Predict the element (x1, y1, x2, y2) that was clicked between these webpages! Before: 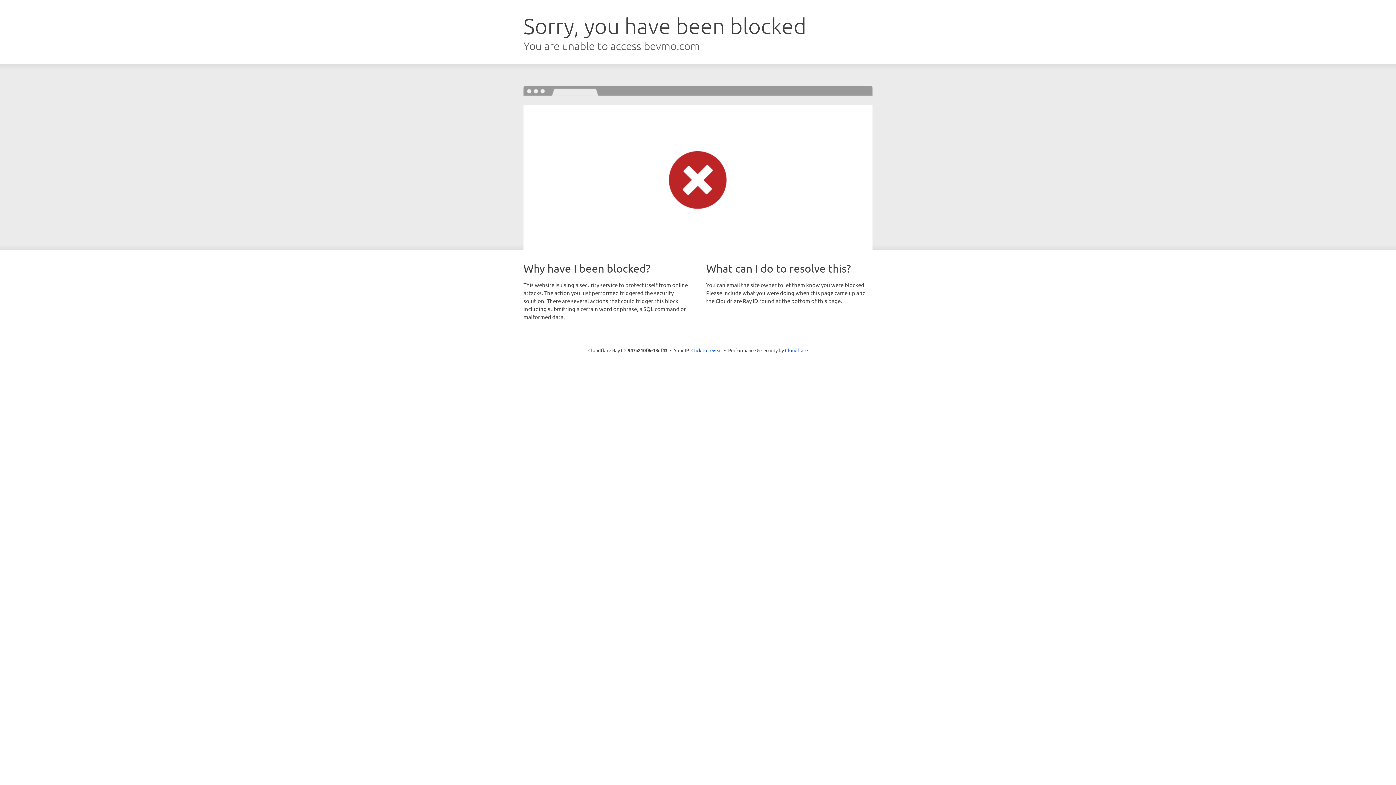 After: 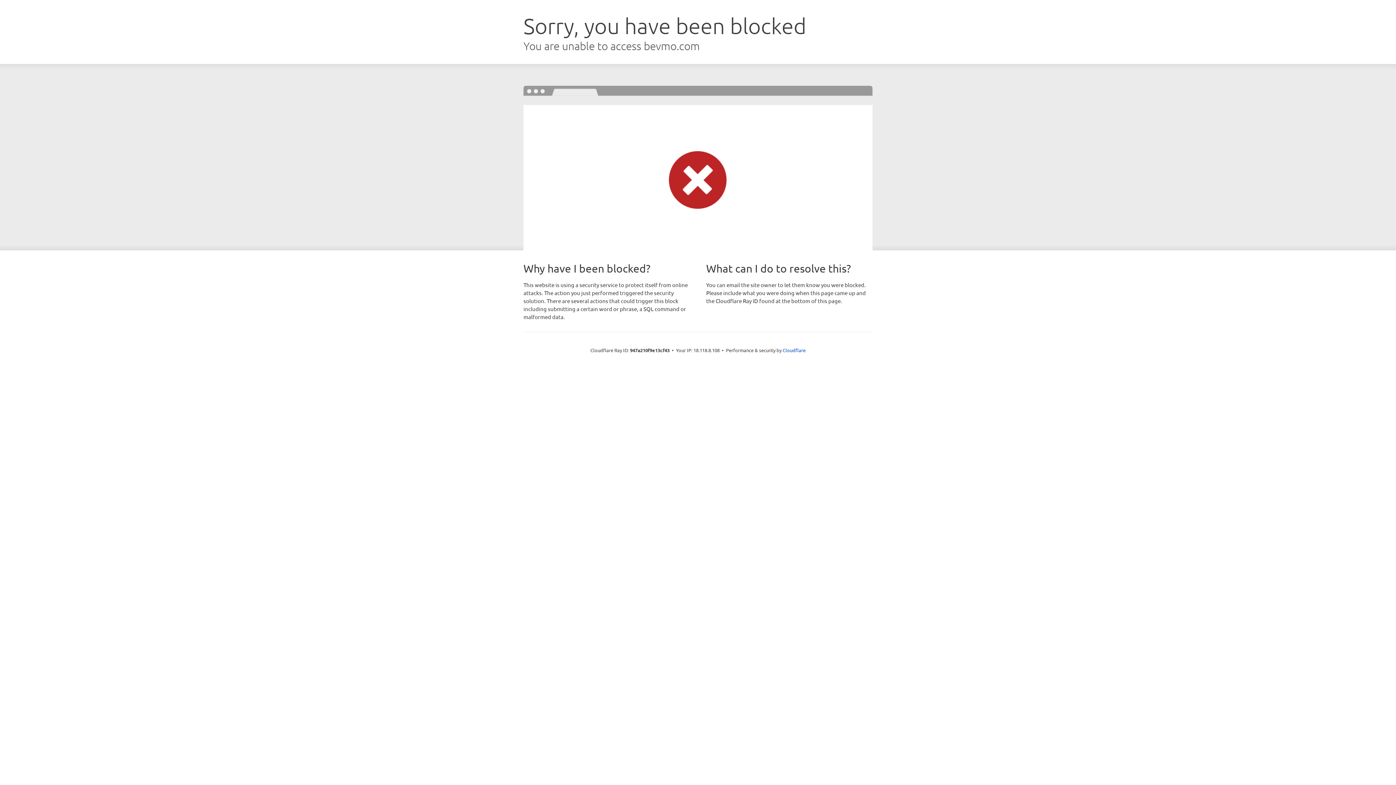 Action: label: Click to reveal bbox: (691, 346, 722, 353)